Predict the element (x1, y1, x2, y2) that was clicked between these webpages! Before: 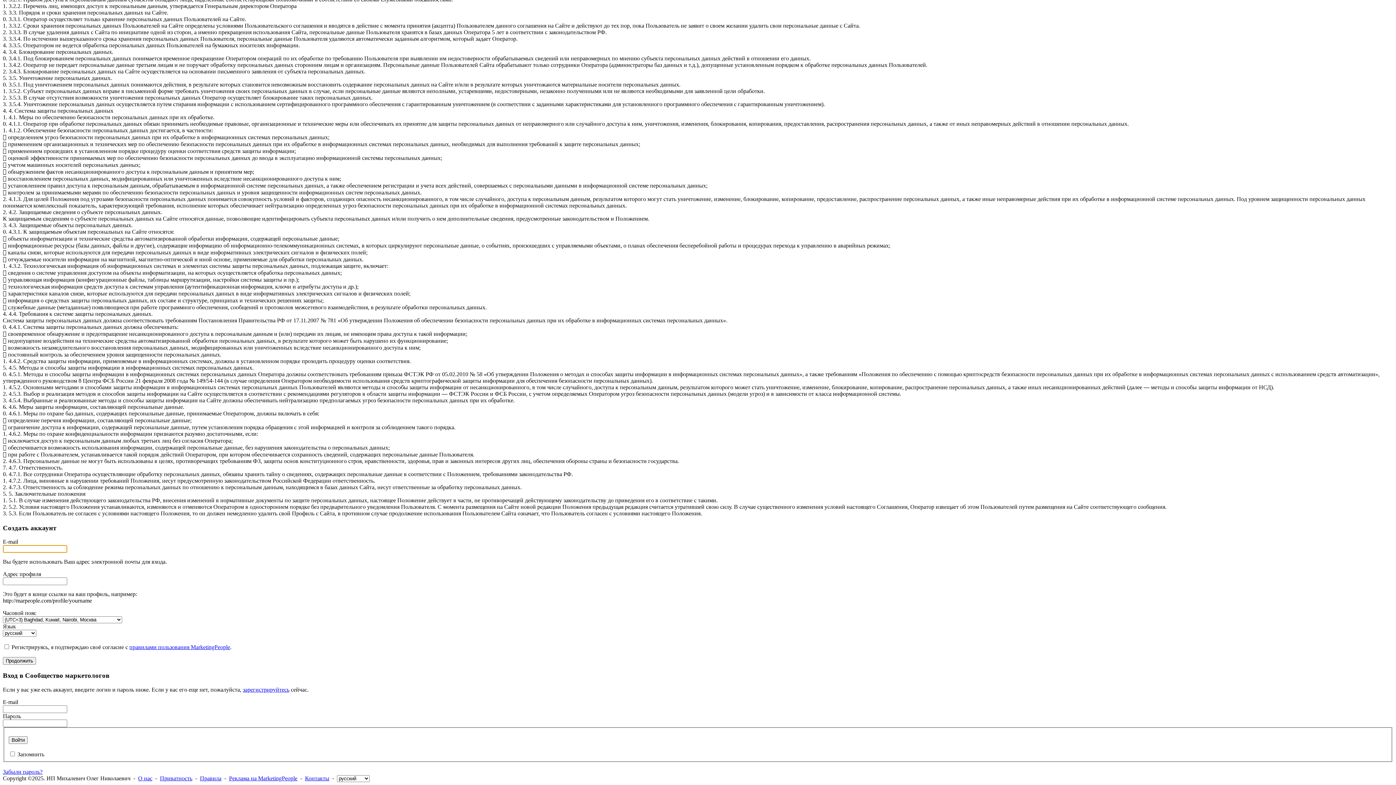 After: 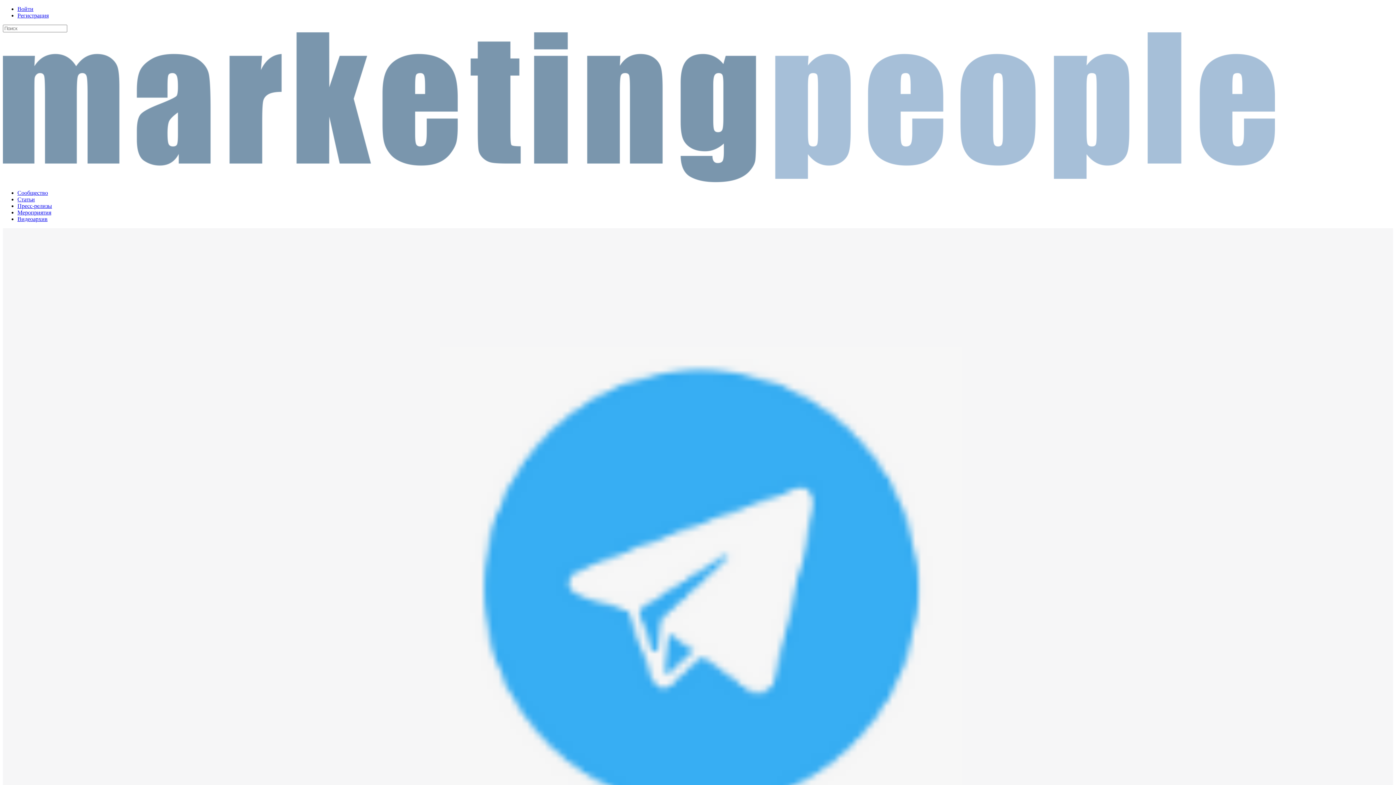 Action: bbox: (305, 775, 329, 781) label: Контакты